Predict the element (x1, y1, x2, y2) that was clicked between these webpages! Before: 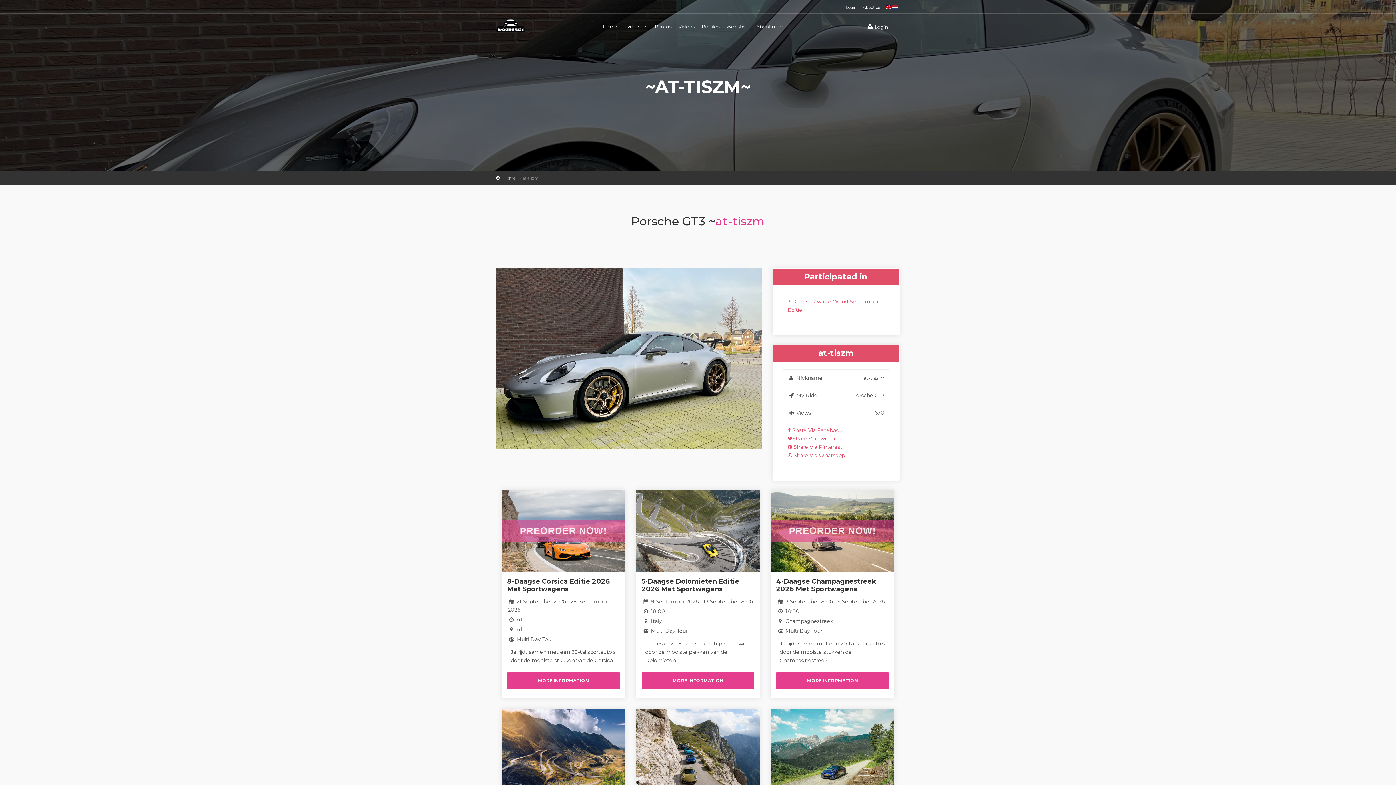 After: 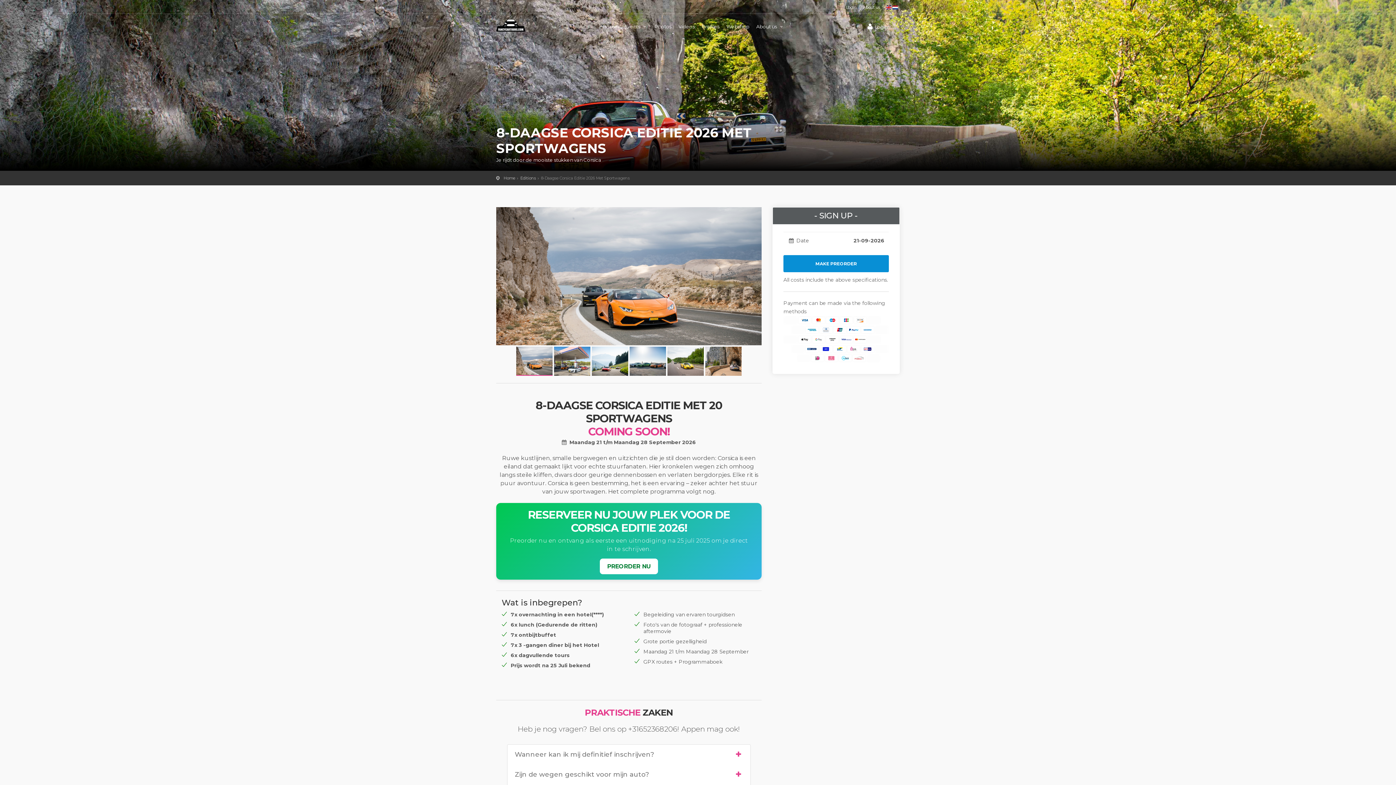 Action: bbox: (507, 578, 620, 593) label: 8-Daagse Corsica Editie 2026 Met Sportwagens